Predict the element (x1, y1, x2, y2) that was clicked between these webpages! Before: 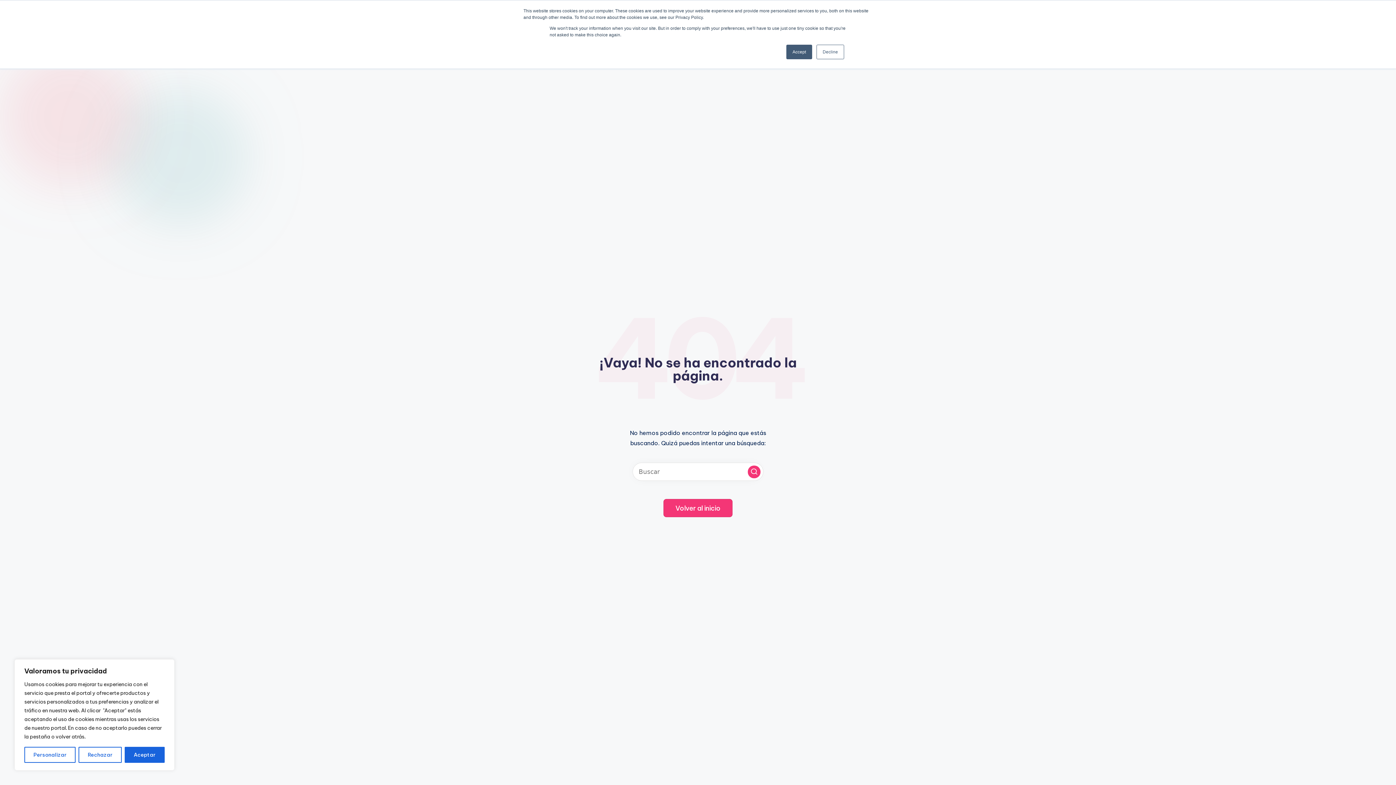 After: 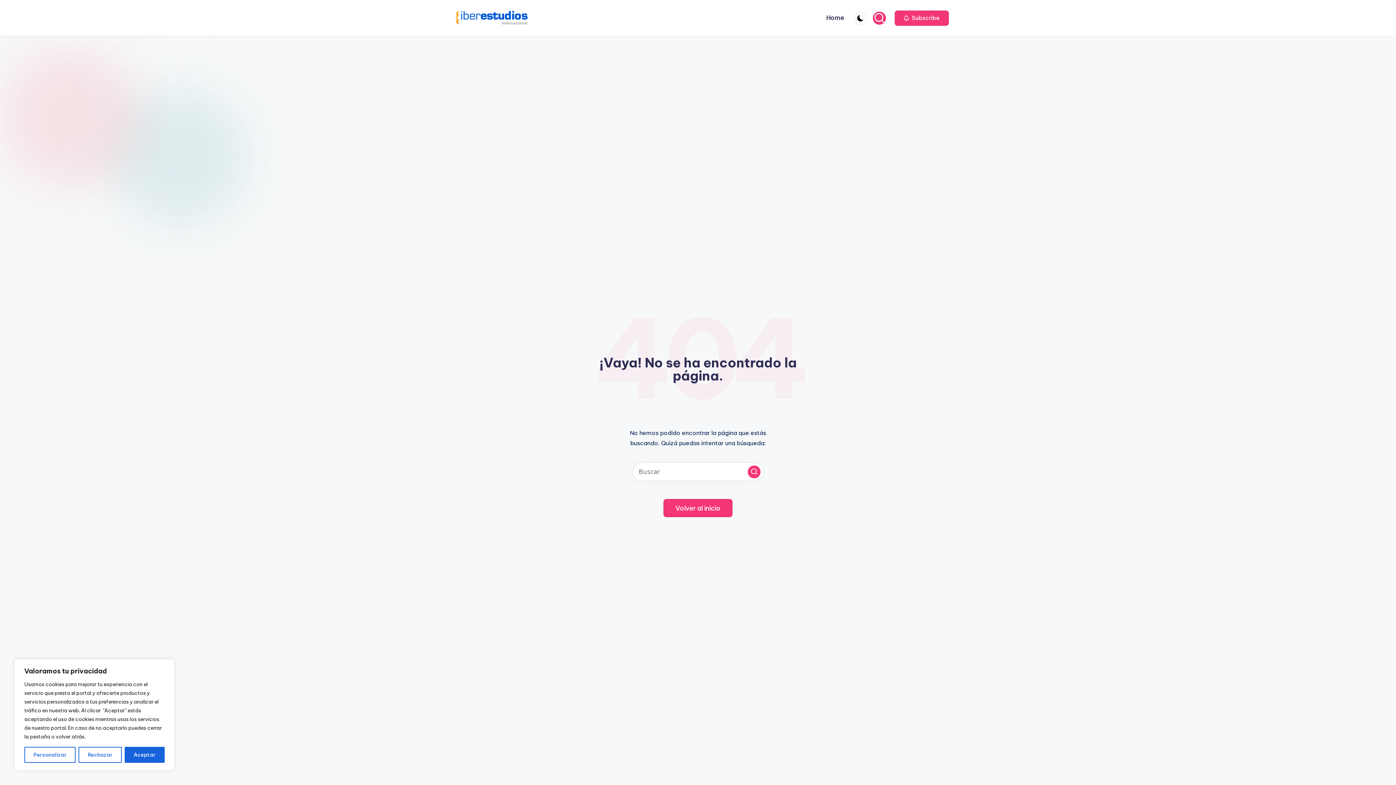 Action: bbox: (786, 44, 812, 59) label: Accept